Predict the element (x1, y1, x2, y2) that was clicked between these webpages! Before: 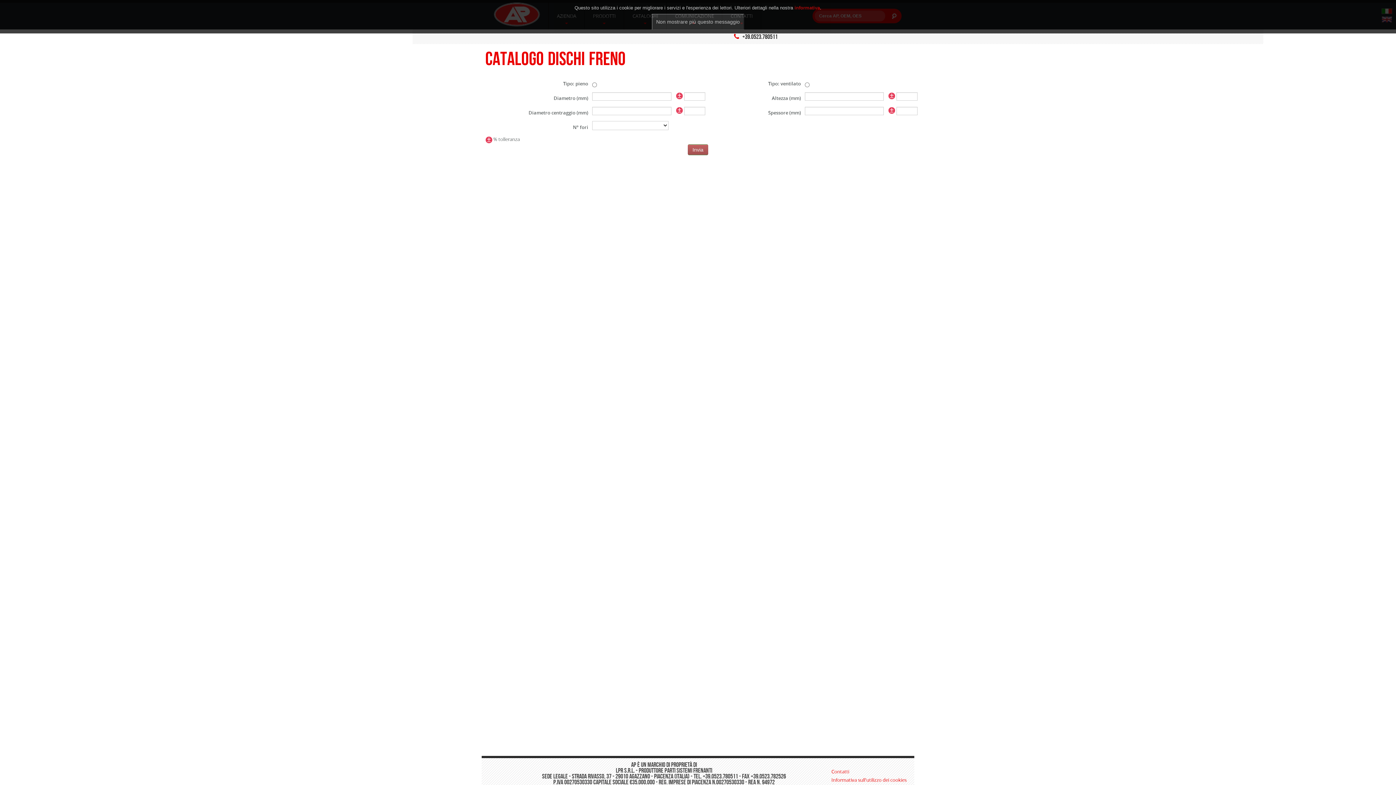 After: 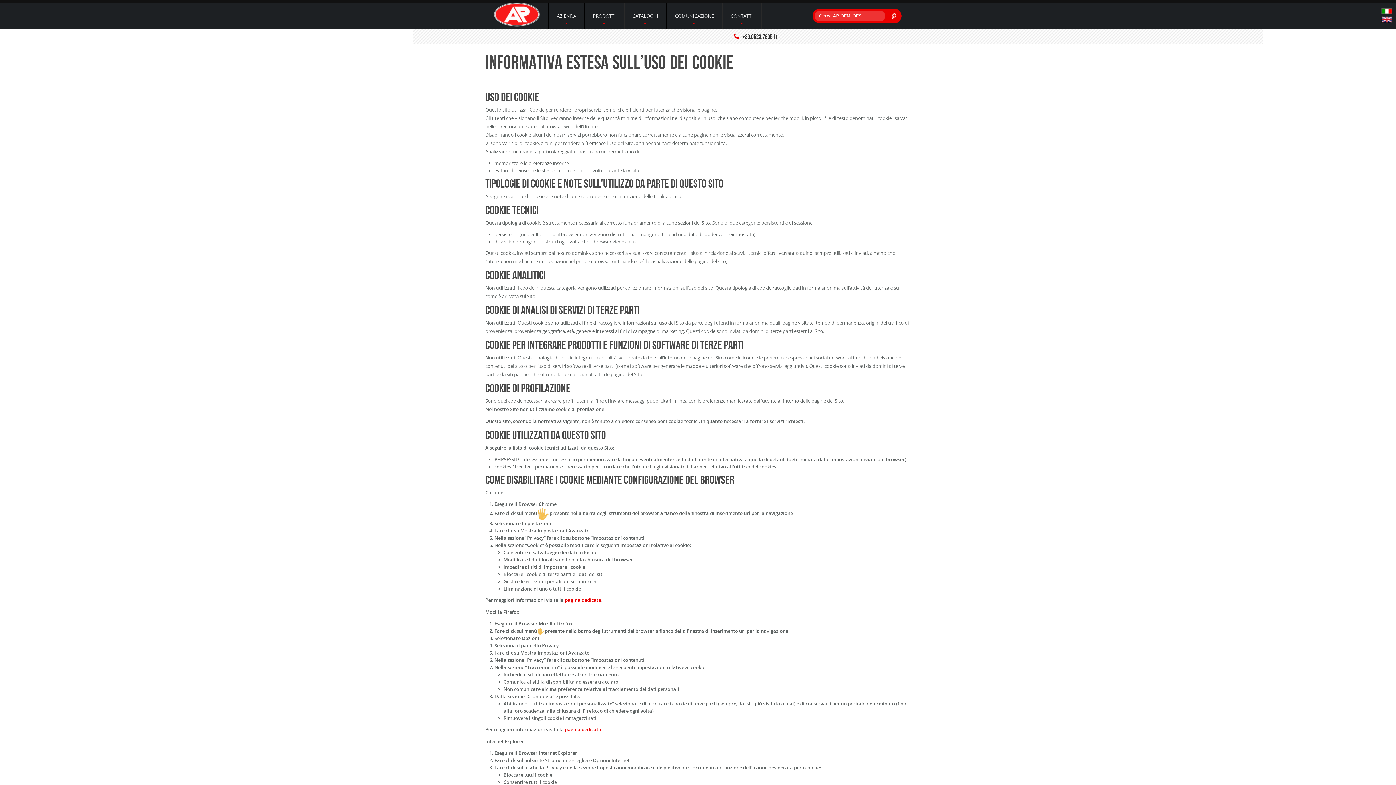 Action: bbox: (831, 777, 906, 783) label: Informativa sull'utilizzo dei cookies